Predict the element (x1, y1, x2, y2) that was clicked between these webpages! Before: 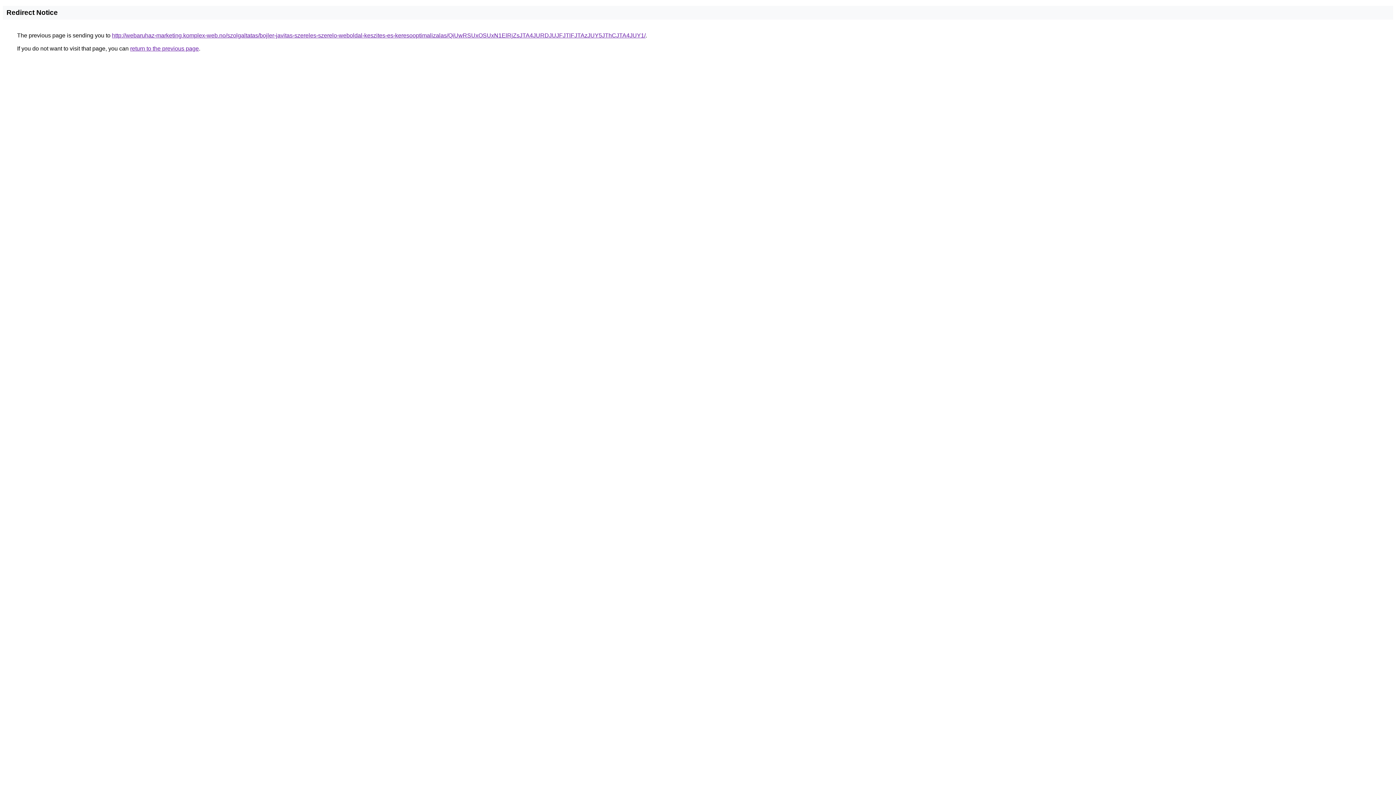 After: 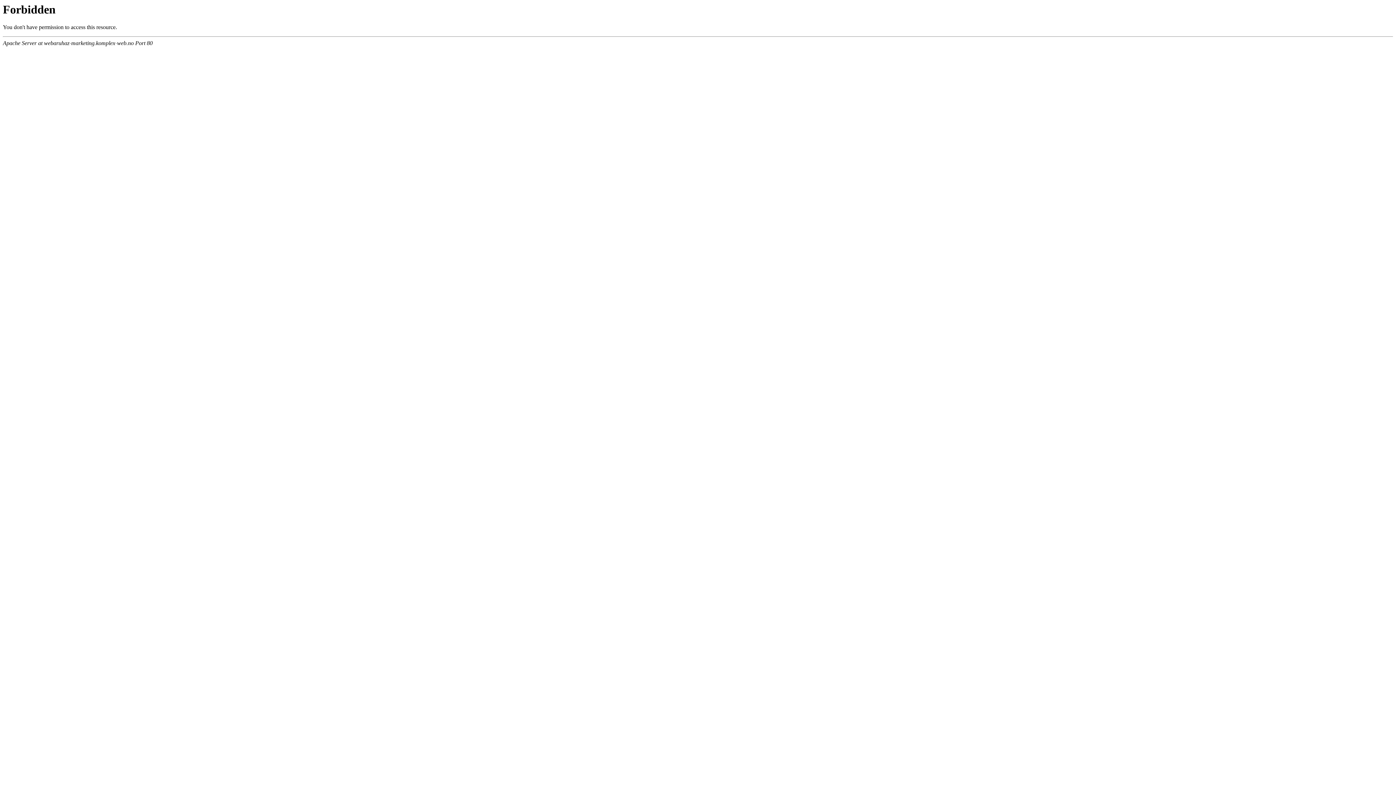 Action: bbox: (112, 32, 645, 38) label: http://webaruhaz-marketing.komplex-web.no/szolgaltatas/bojler-javitas-szereles-szerelo-weboldal-keszites-es-keresooptimalizalas/QiUwRSUxOSUxN1ElRjZsJTA4JURDJUJFJTlFJTAzJUY5JThCJTA4JUY1/